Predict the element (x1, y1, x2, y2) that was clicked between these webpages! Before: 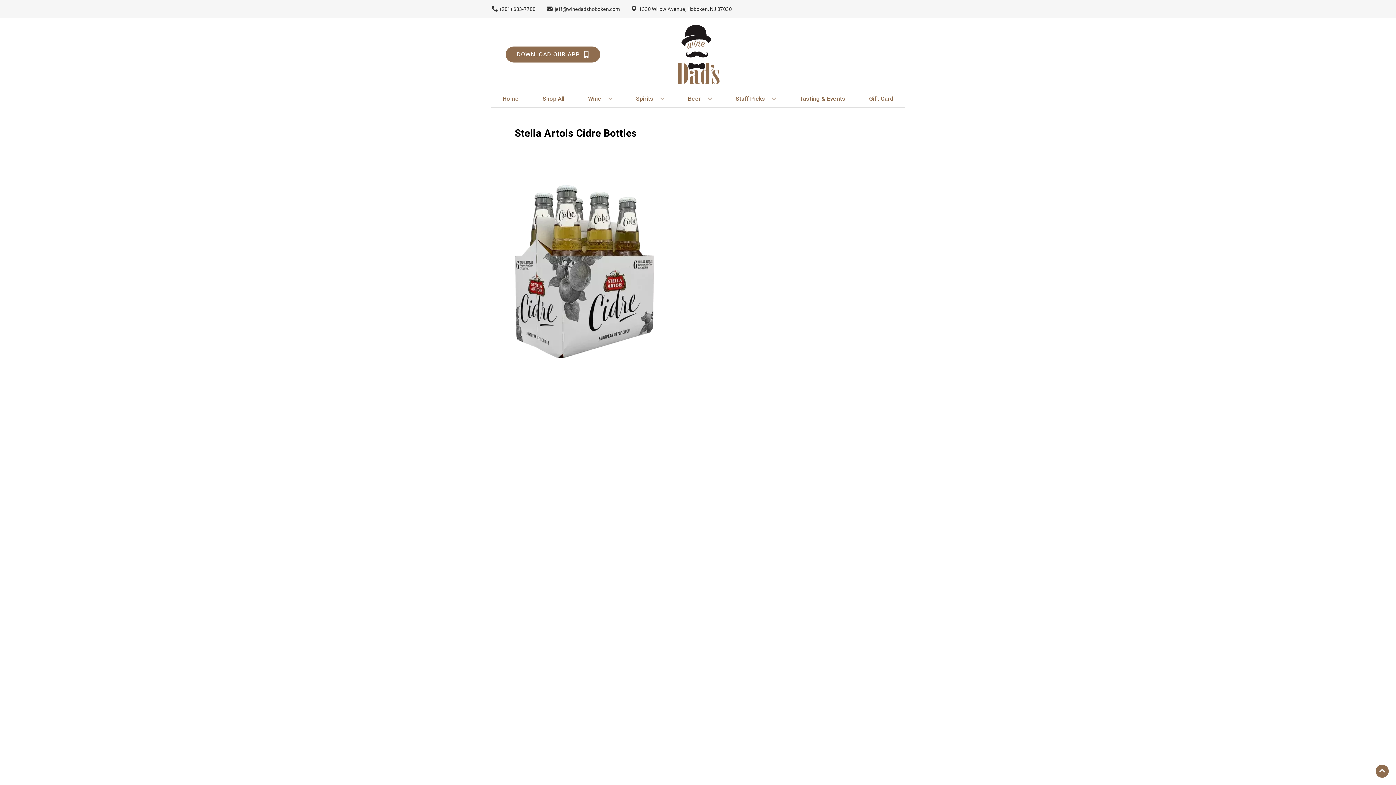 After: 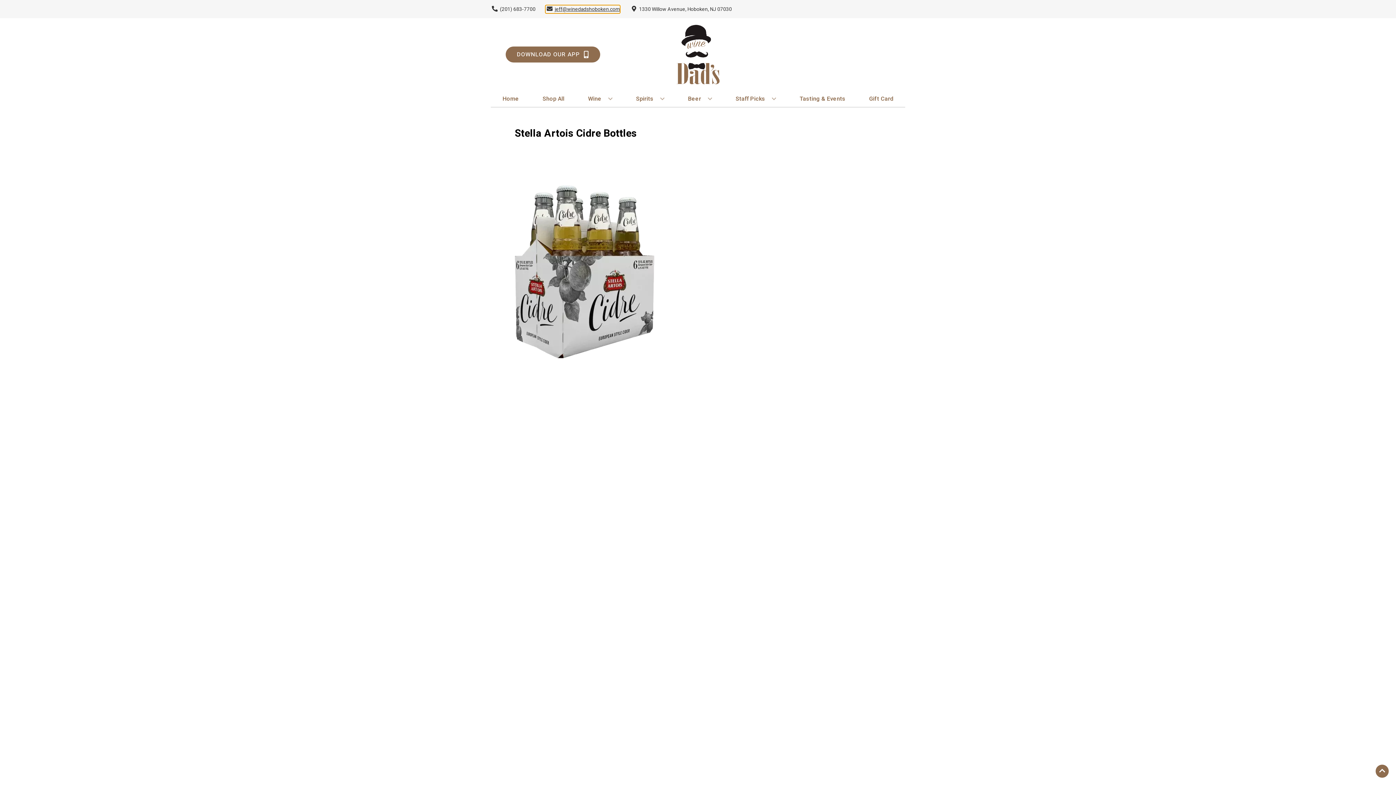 Action: bbox: (545, 5, 620, 12) label: Store Email address is jeff@winedadshoboken.com Clicking will open a link in a new tab